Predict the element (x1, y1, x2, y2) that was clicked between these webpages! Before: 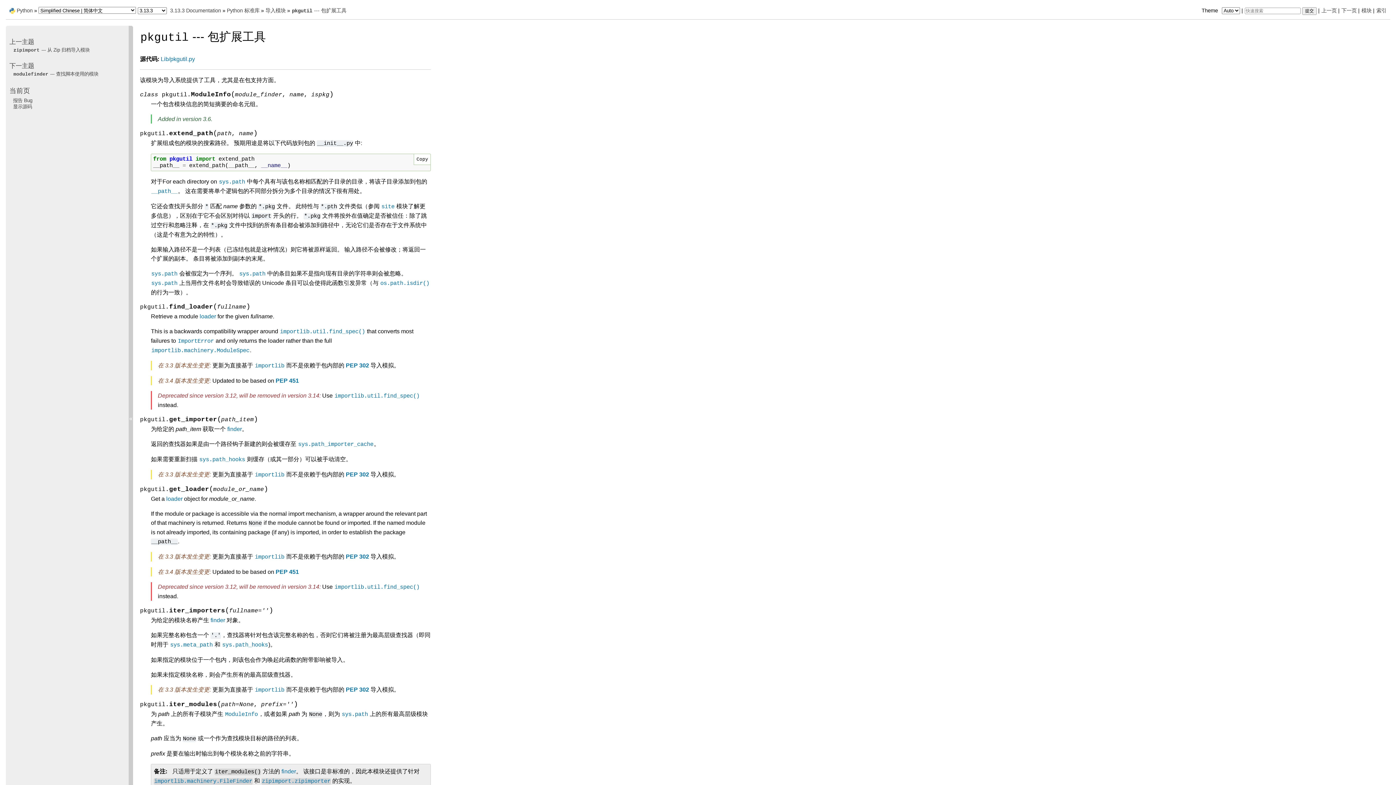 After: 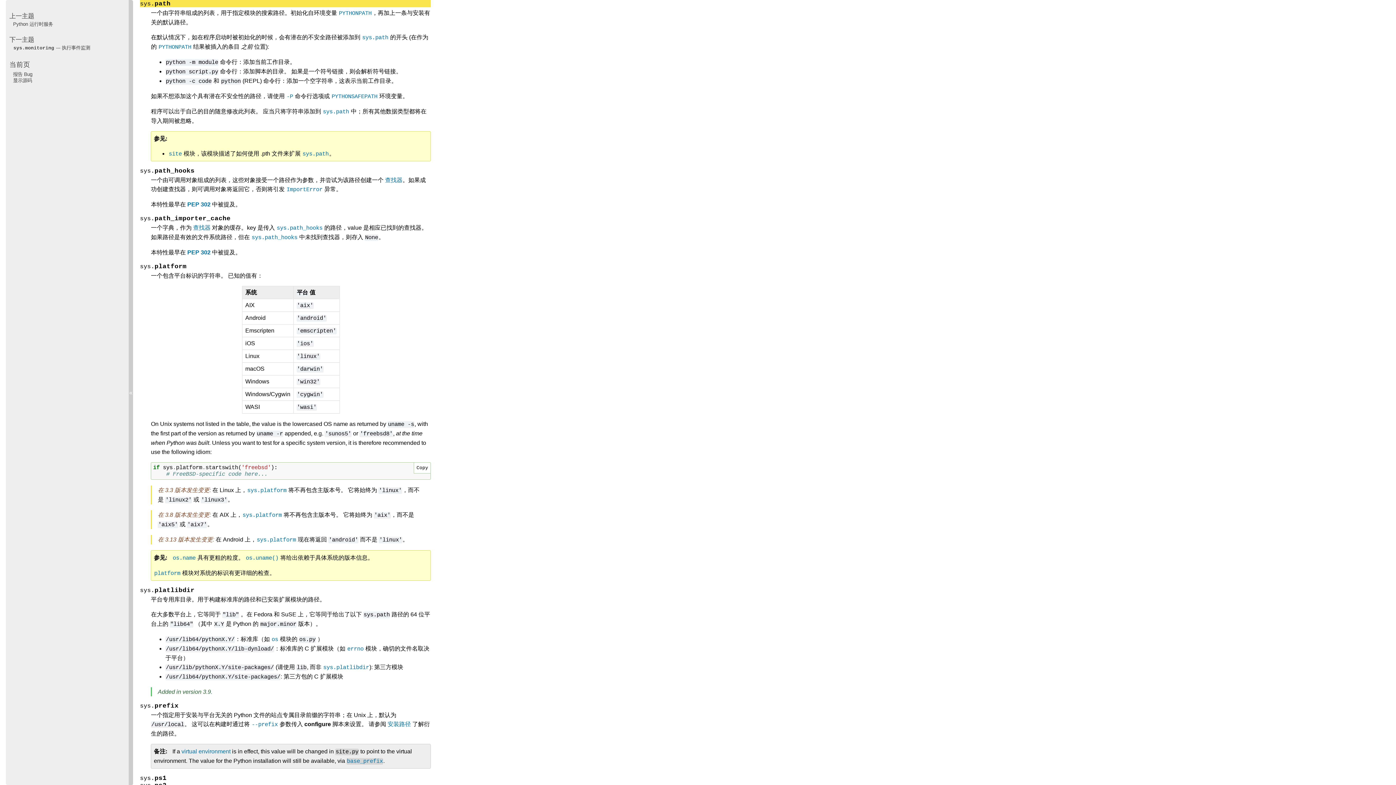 Action: label: sys.path bbox: (218, 178, 245, 184)